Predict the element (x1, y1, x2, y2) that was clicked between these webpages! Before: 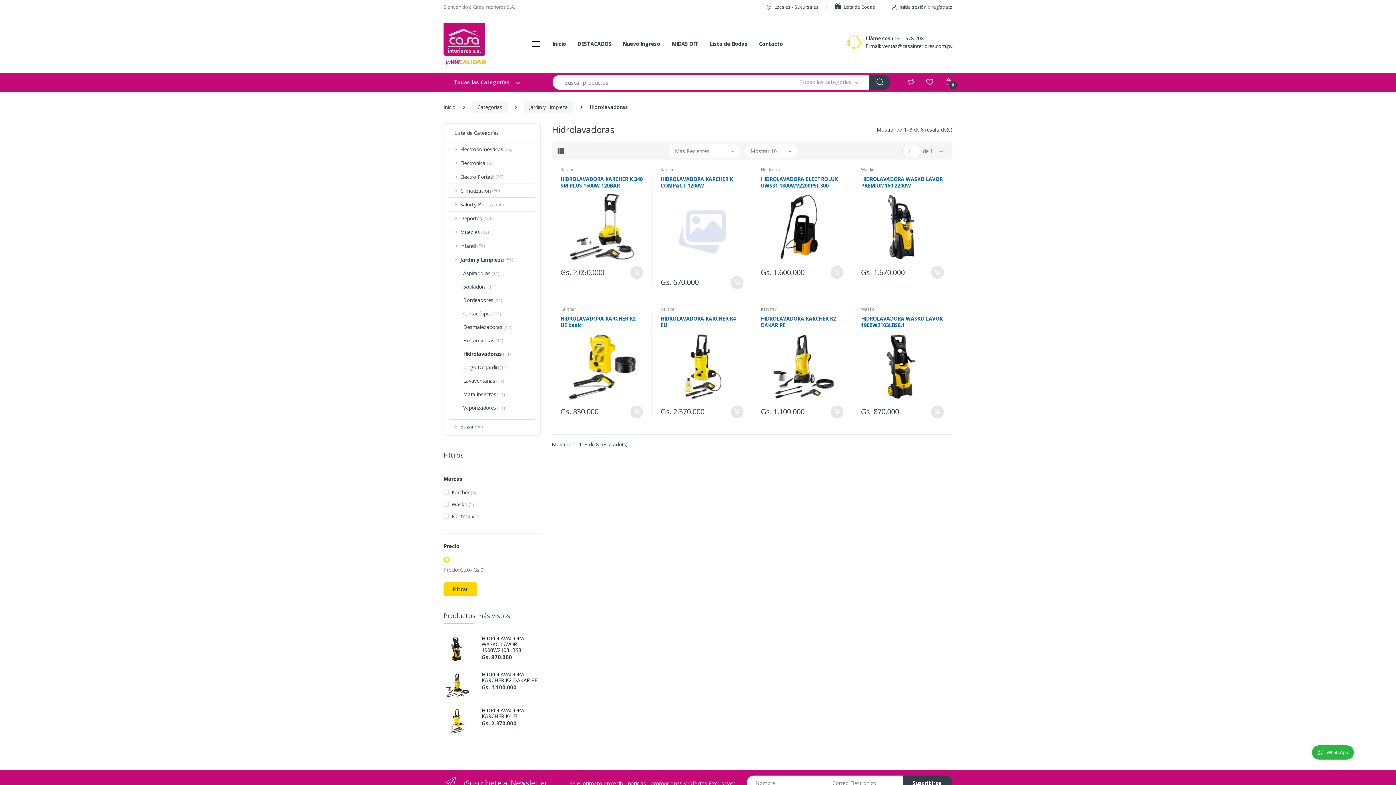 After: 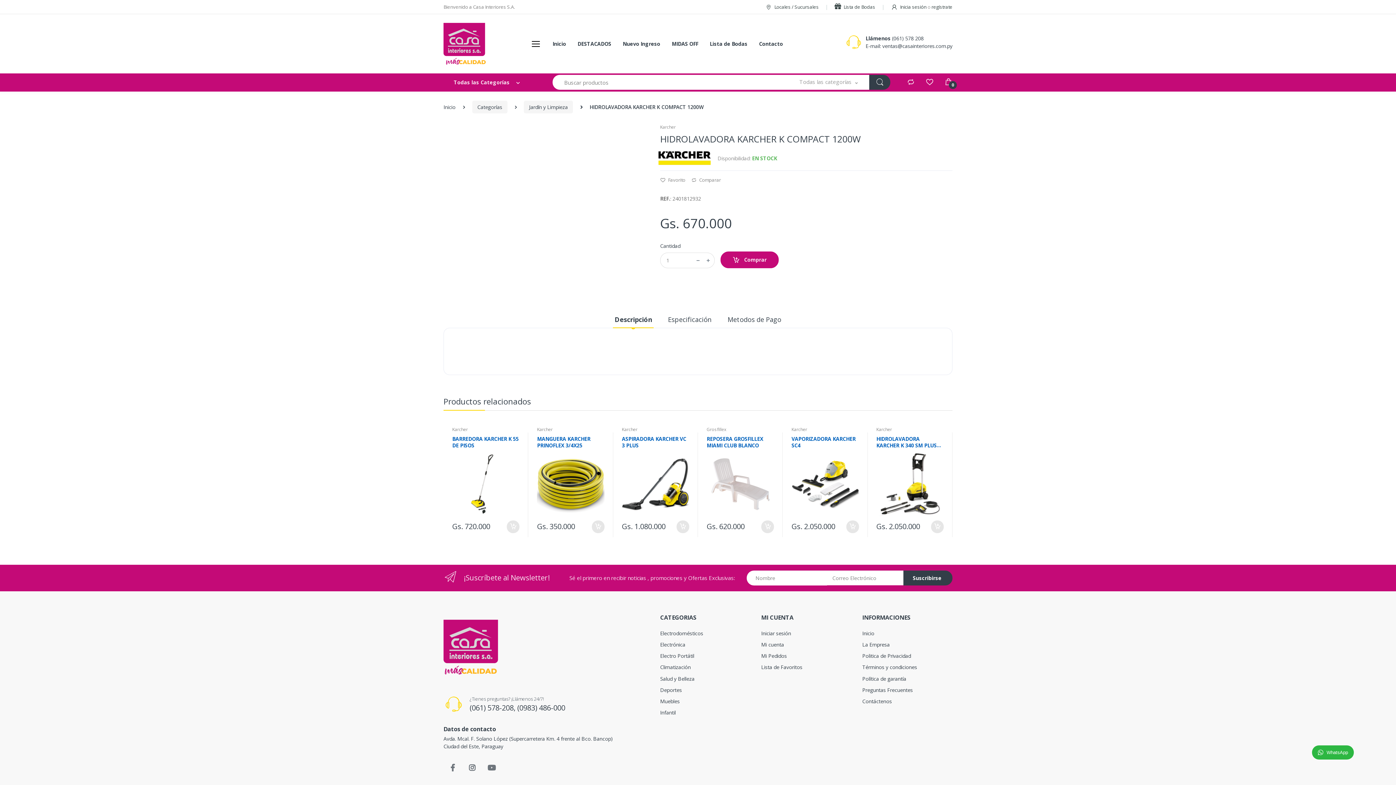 Action: bbox: (730, 276, 743, 289)